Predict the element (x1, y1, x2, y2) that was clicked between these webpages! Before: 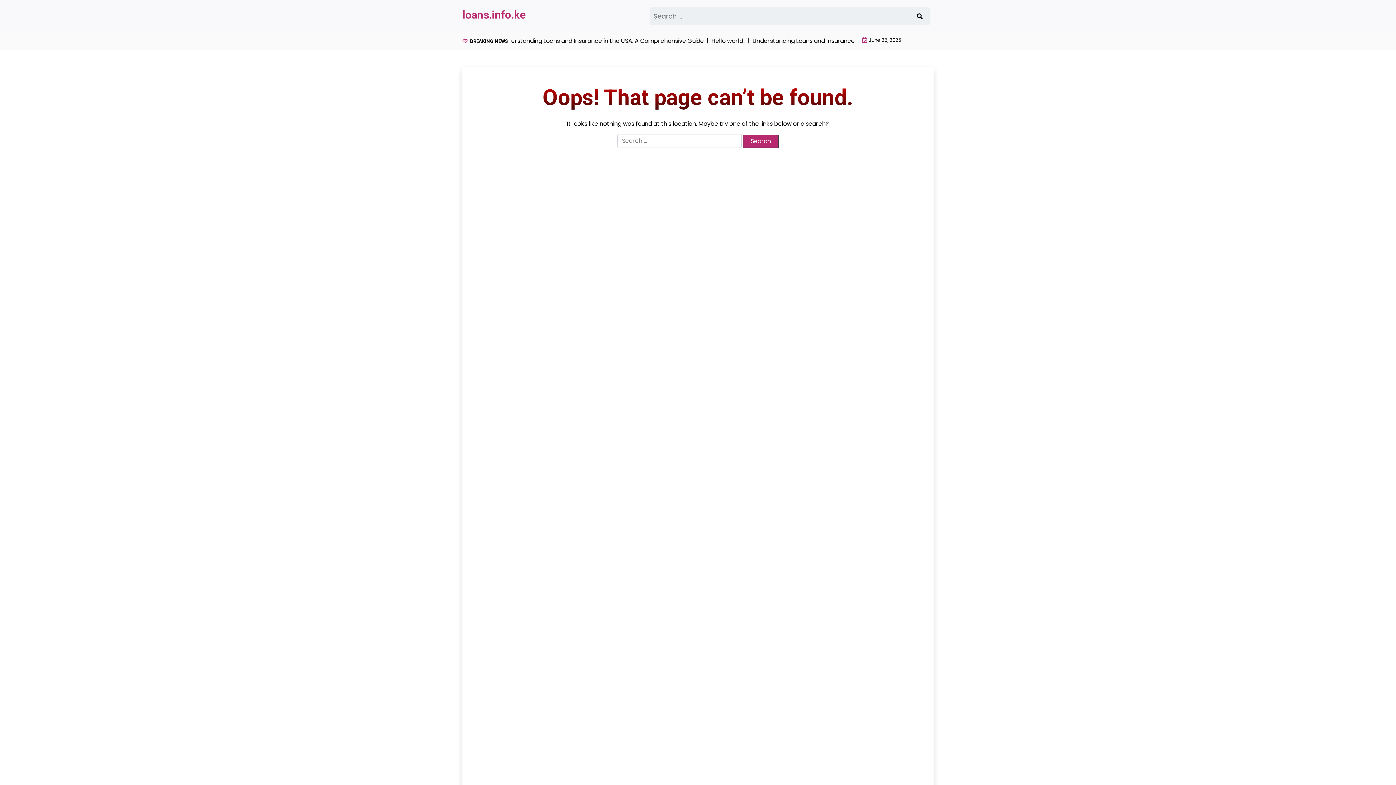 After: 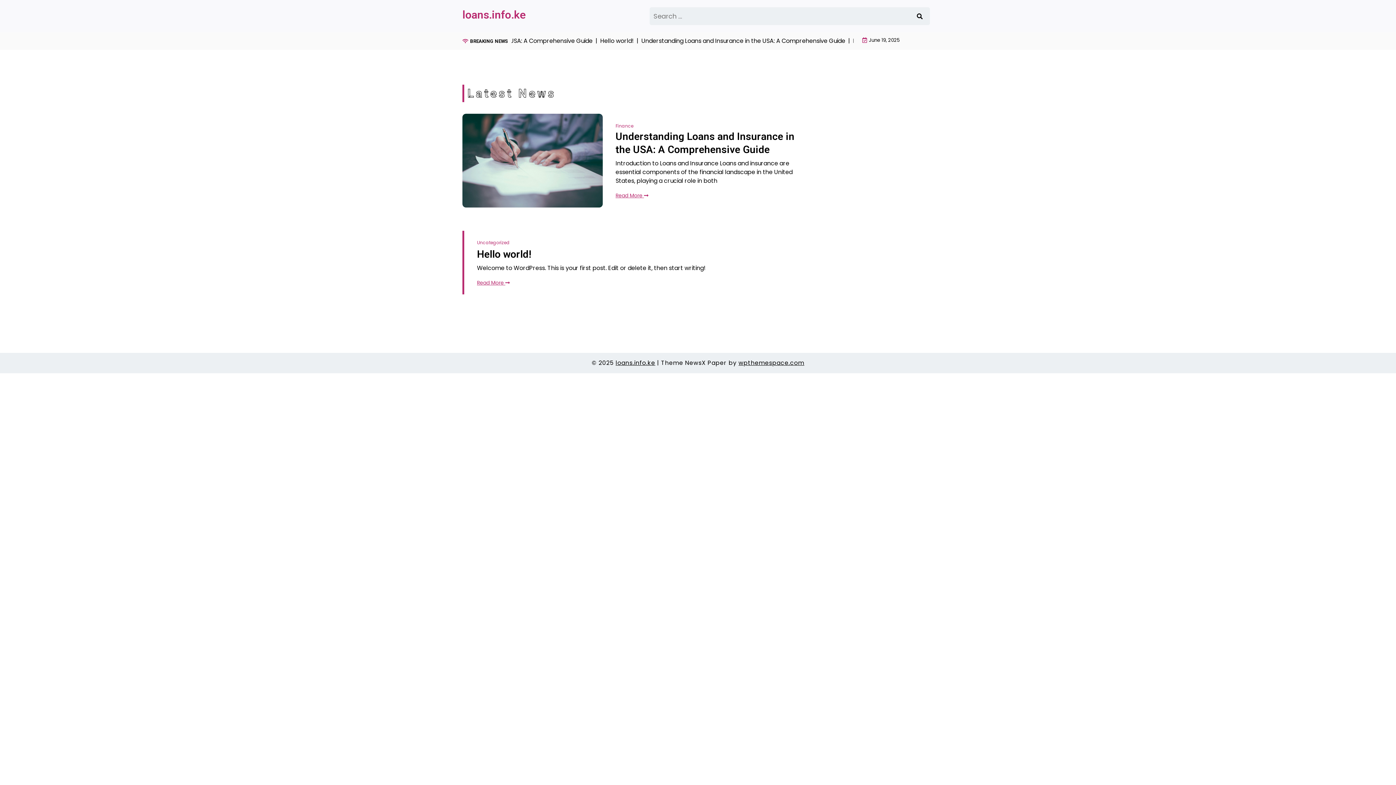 Action: bbox: (462, 8, 525, 21) label: loans.info.ke